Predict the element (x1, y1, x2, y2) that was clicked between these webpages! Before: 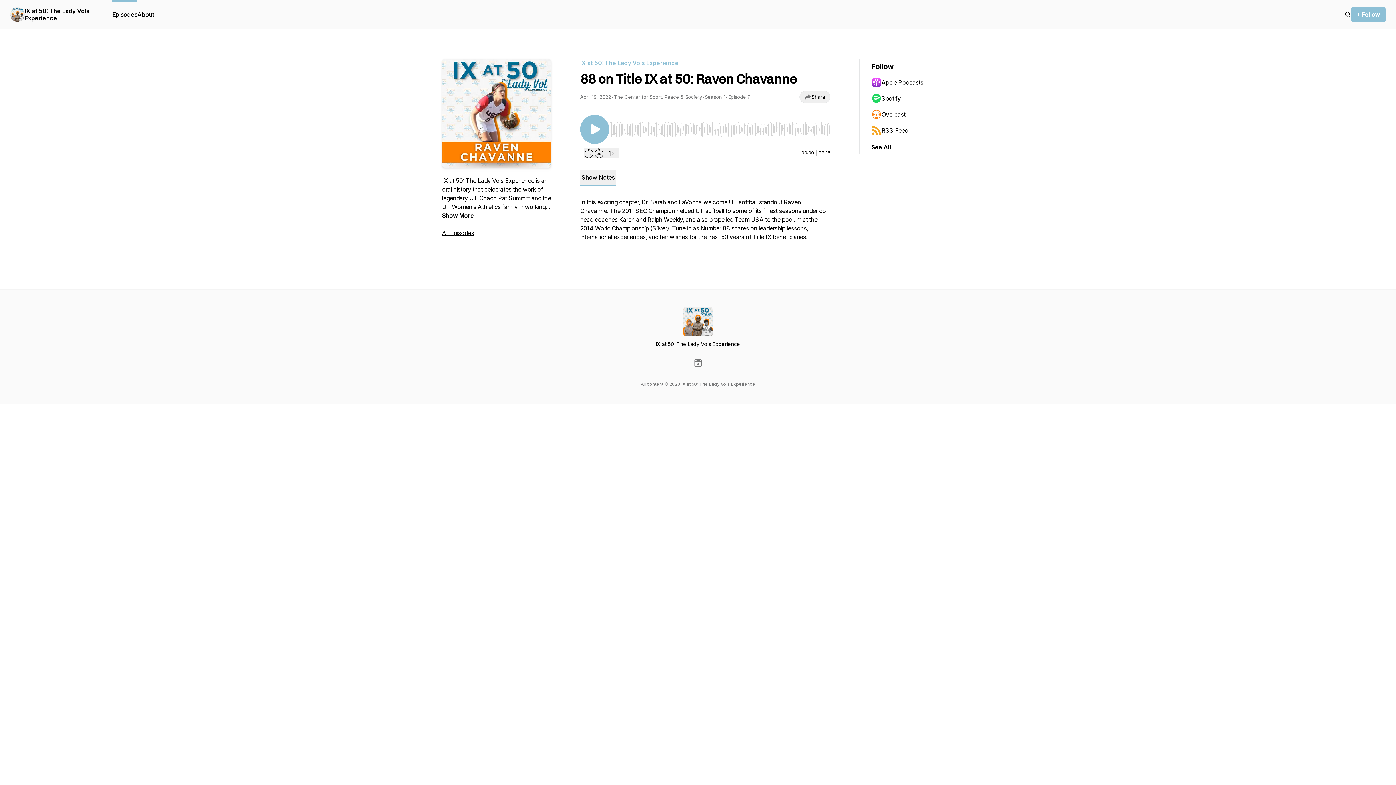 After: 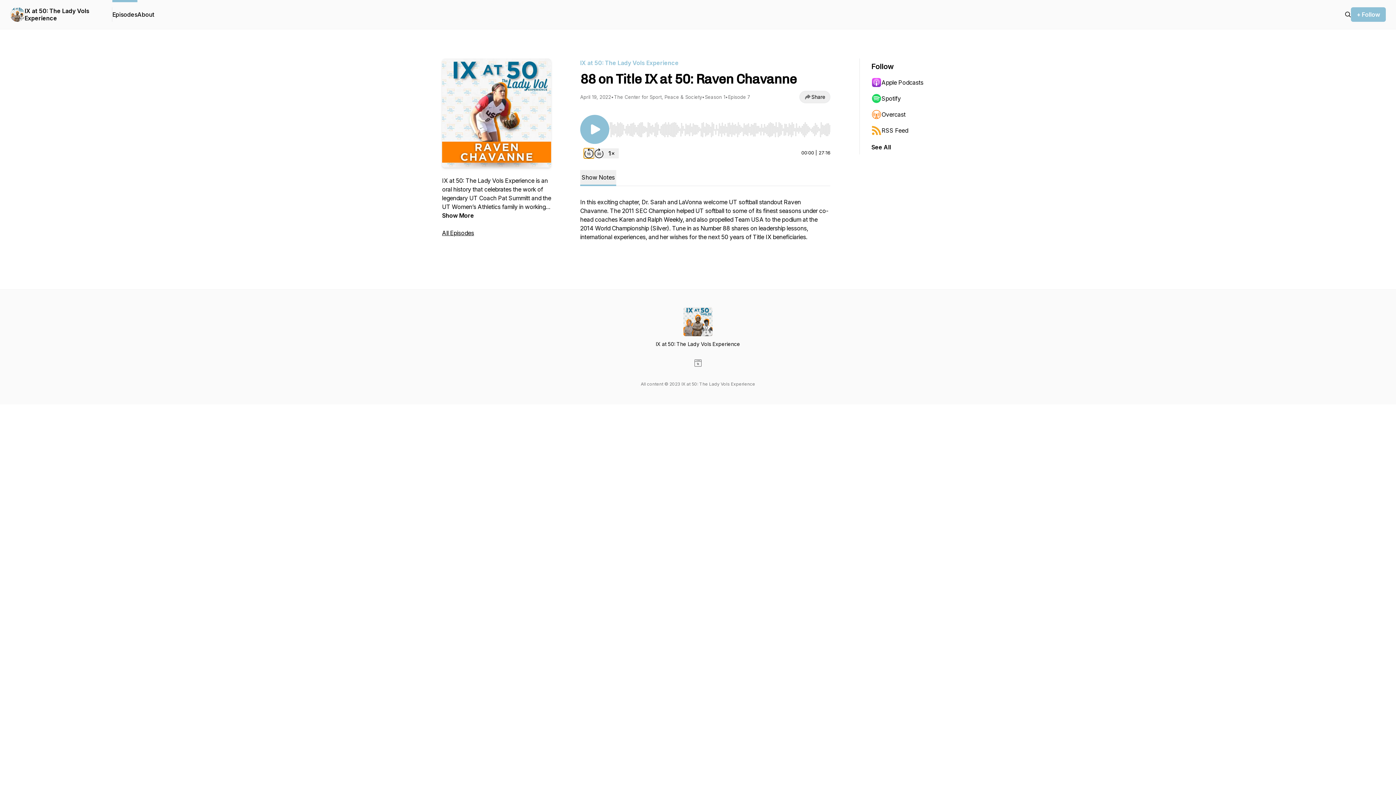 Action: label: Rewind 15 seconds bbox: (584, 148, 594, 158)